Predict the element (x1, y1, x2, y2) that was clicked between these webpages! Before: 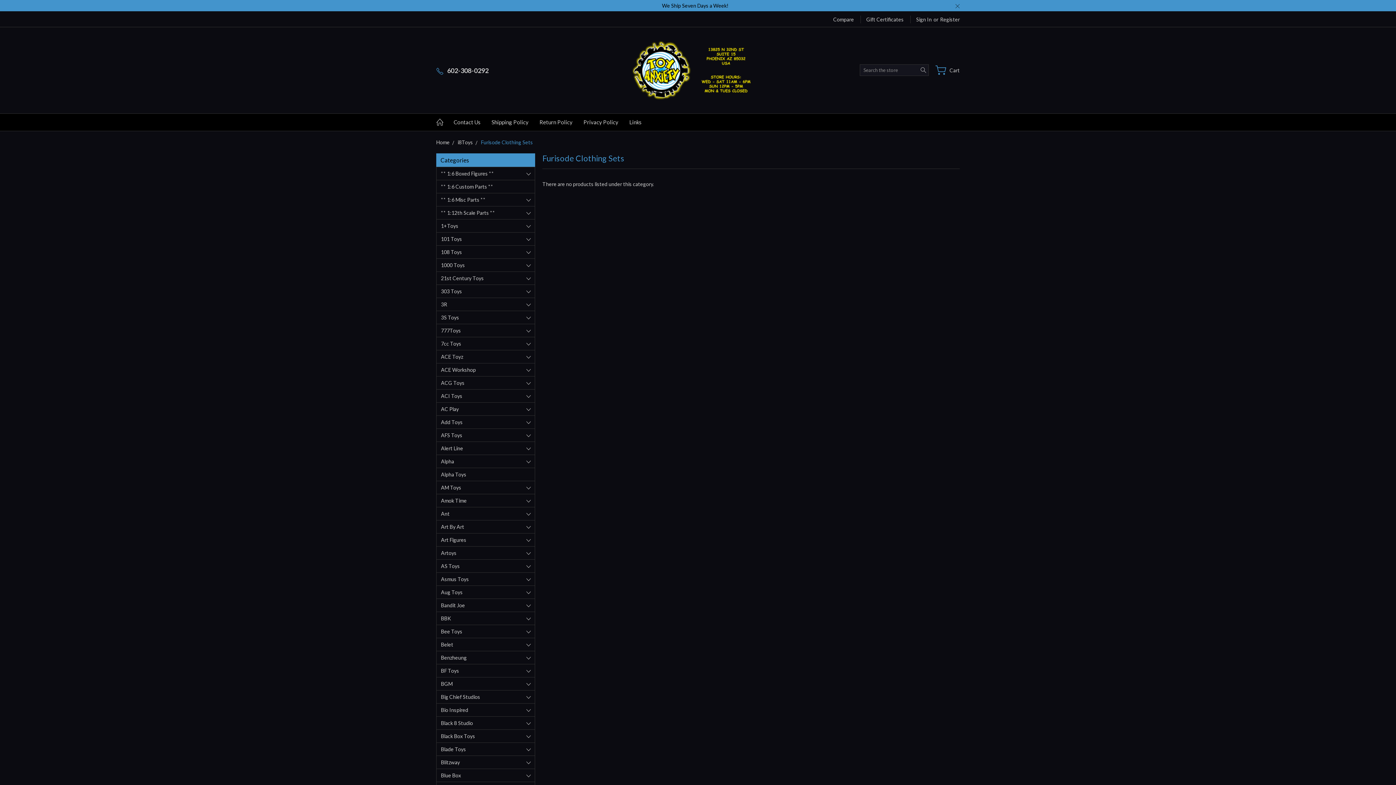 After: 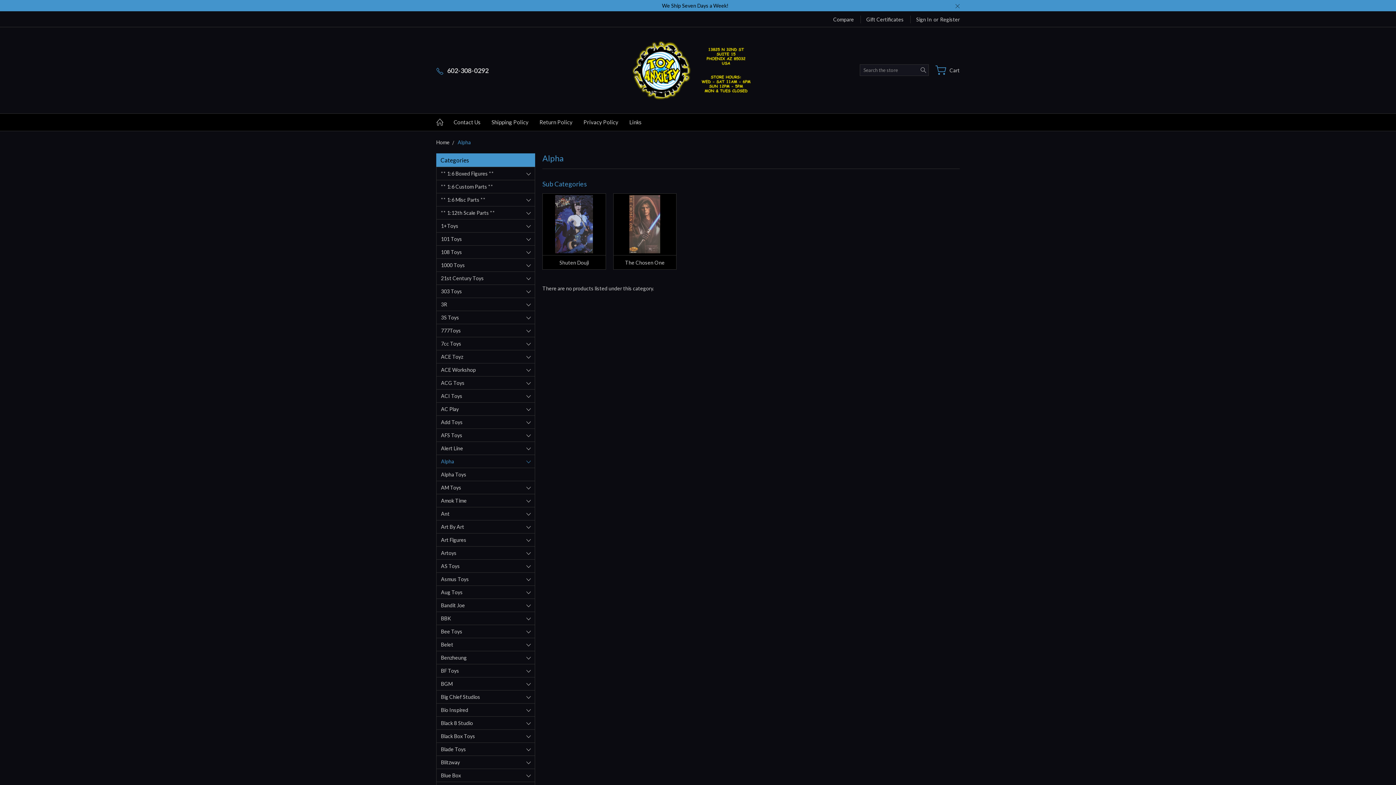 Action: bbox: (436, 455, 534, 467) label: Alpha